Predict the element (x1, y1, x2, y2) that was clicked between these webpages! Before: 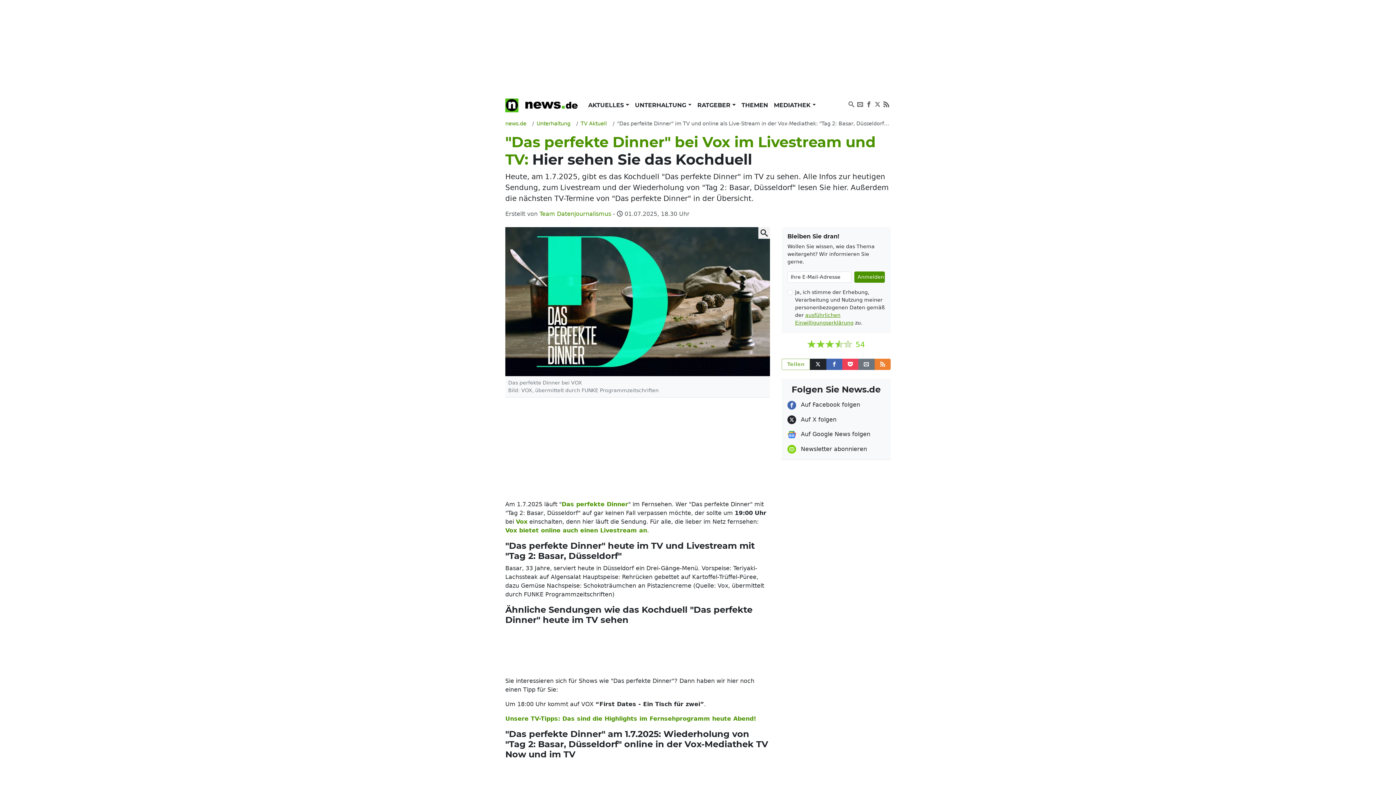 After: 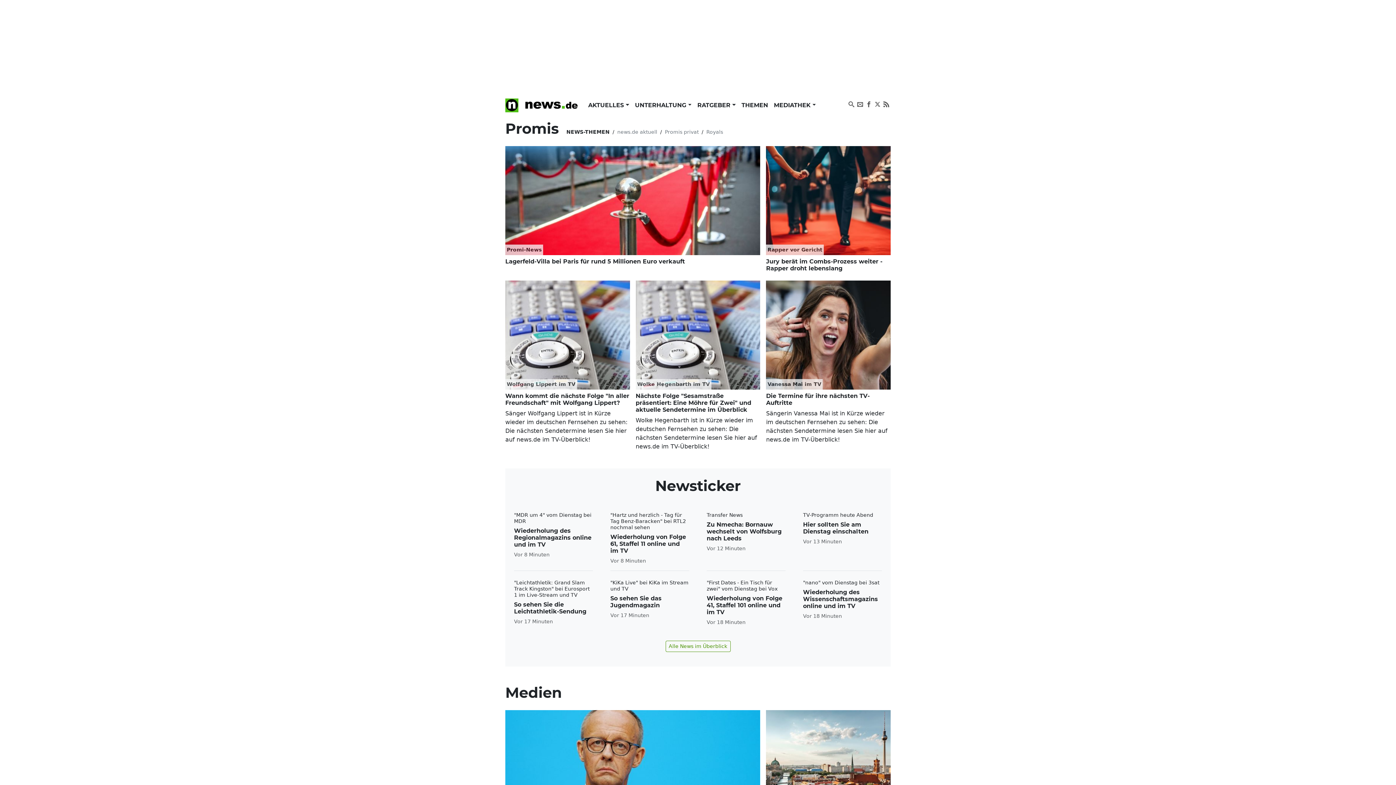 Action: bbox: (632, 98, 694, 112) label: UNTERHALTUNG 